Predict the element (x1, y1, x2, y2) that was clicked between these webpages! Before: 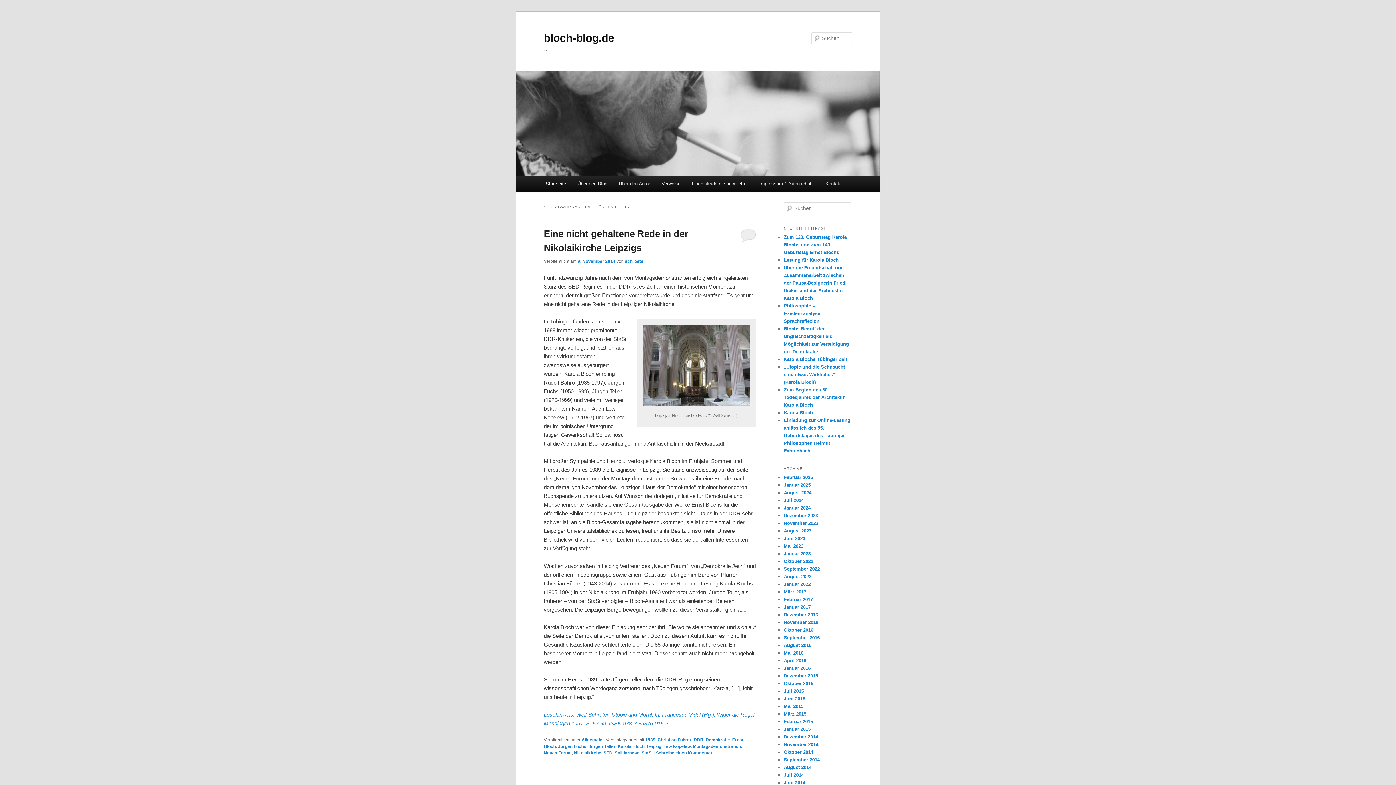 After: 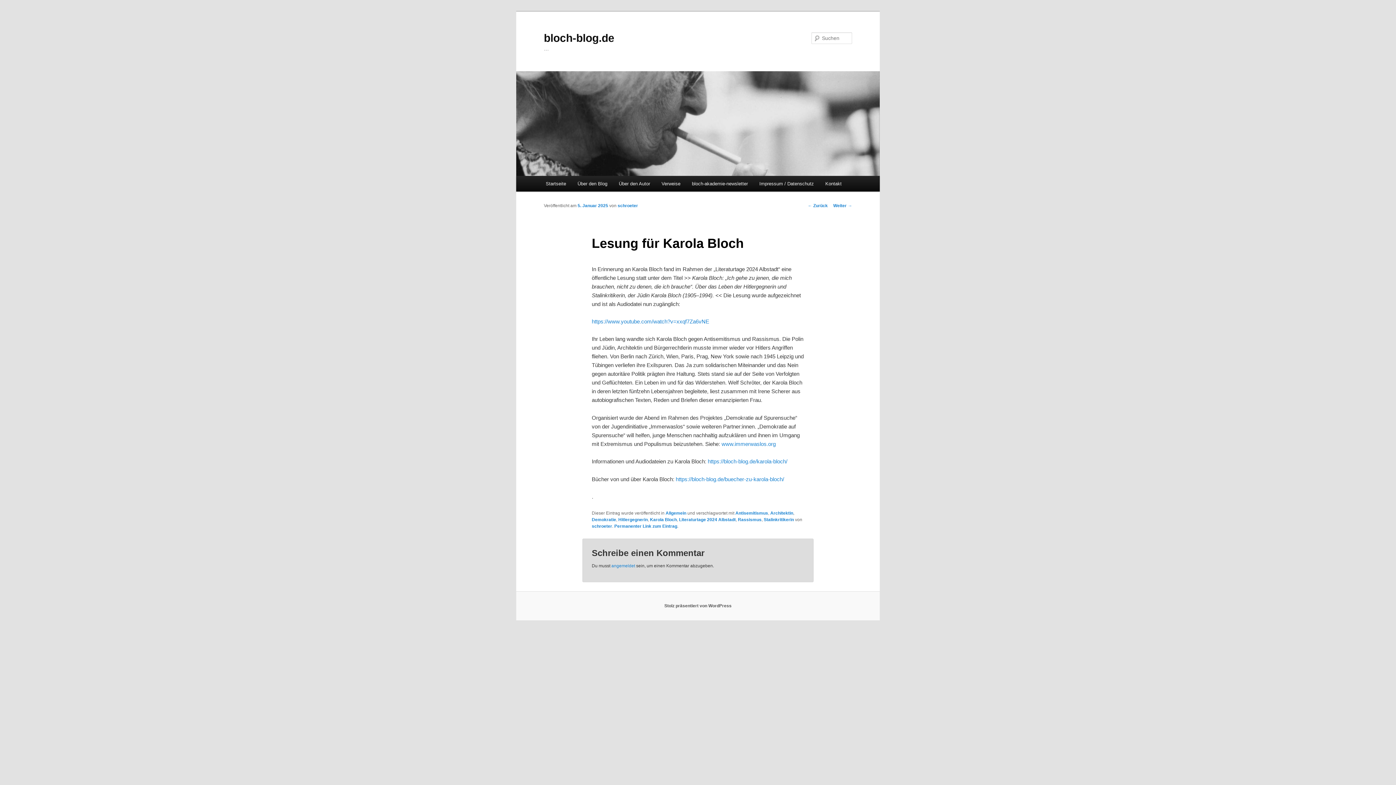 Action: label: Lesung für Karola Bloch bbox: (784, 257, 838, 262)